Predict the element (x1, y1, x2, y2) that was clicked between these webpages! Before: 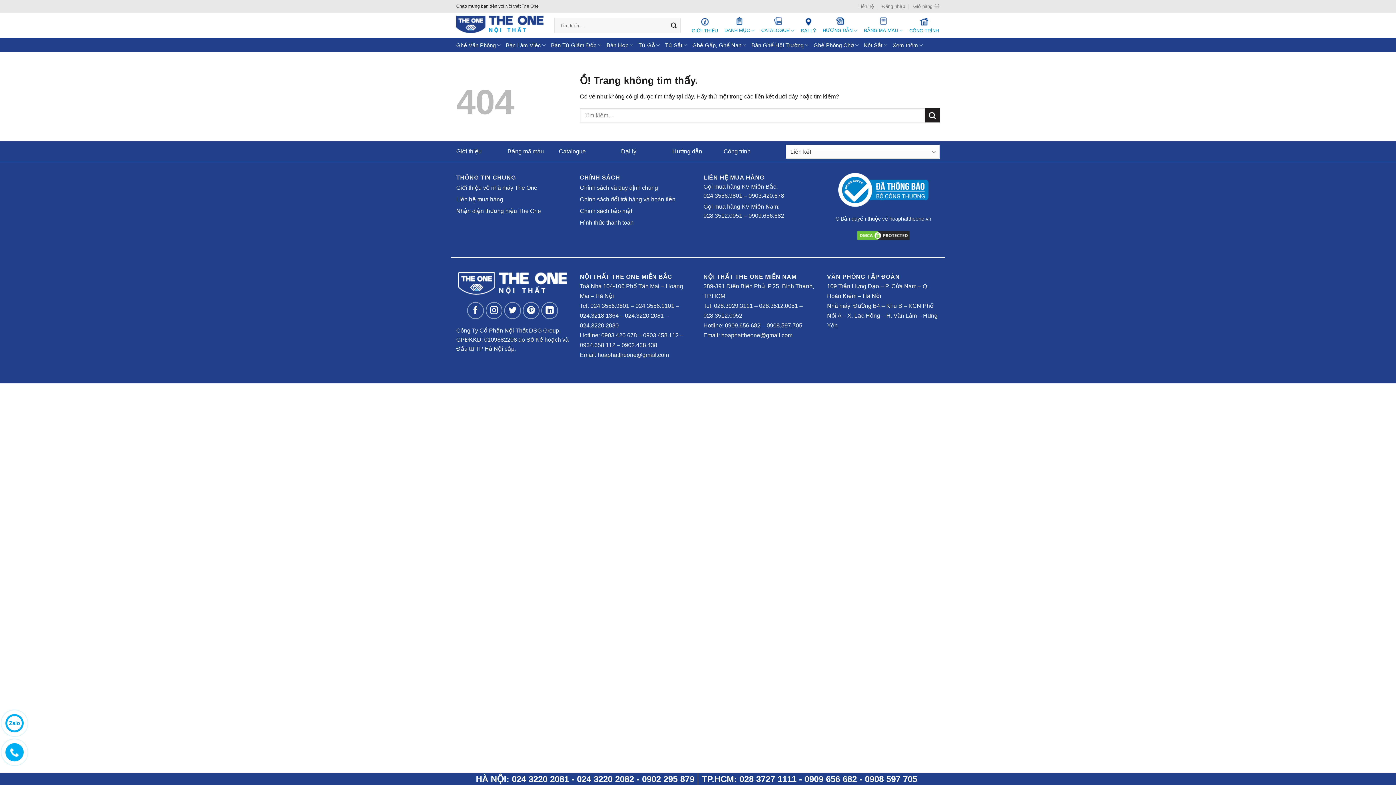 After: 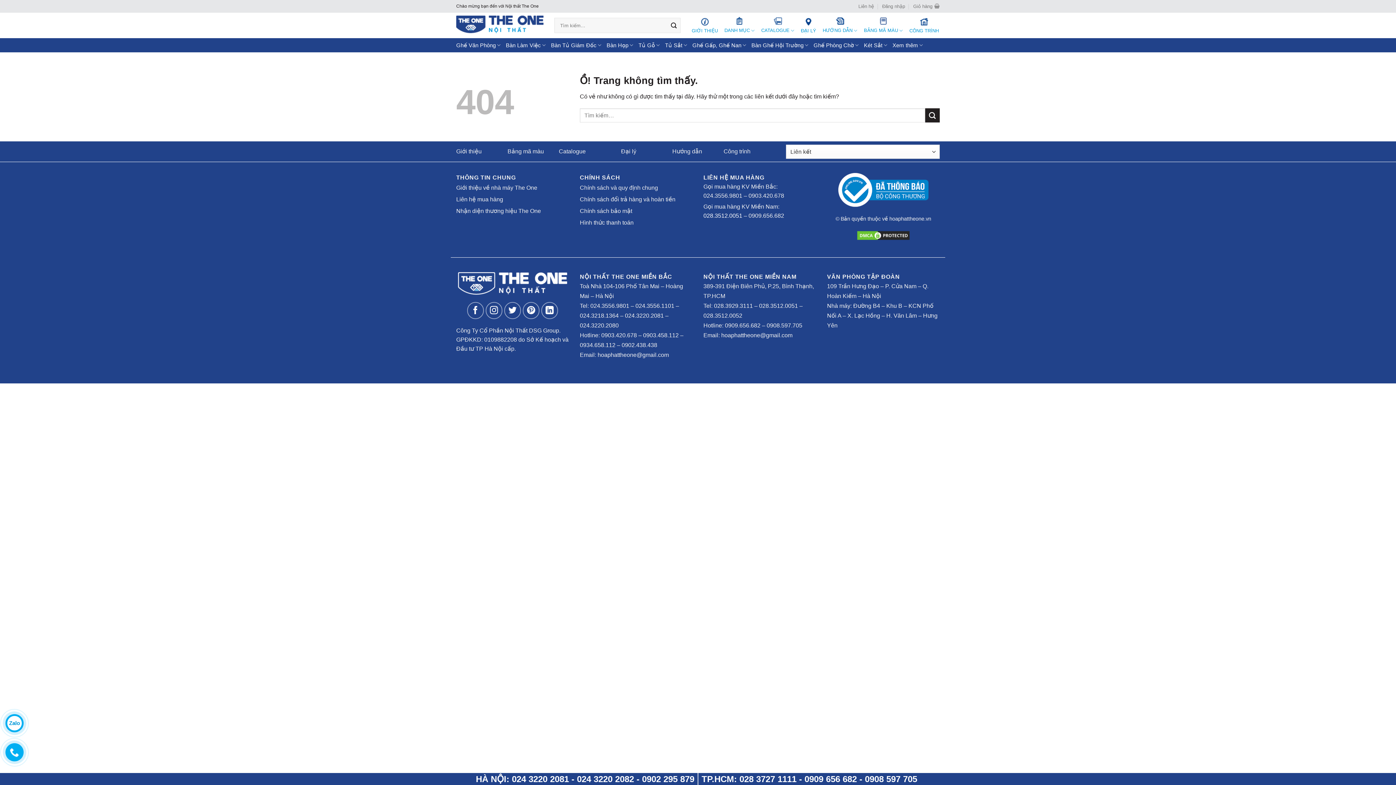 Action: label: 028.3512.0051 bbox: (703, 212, 742, 218)